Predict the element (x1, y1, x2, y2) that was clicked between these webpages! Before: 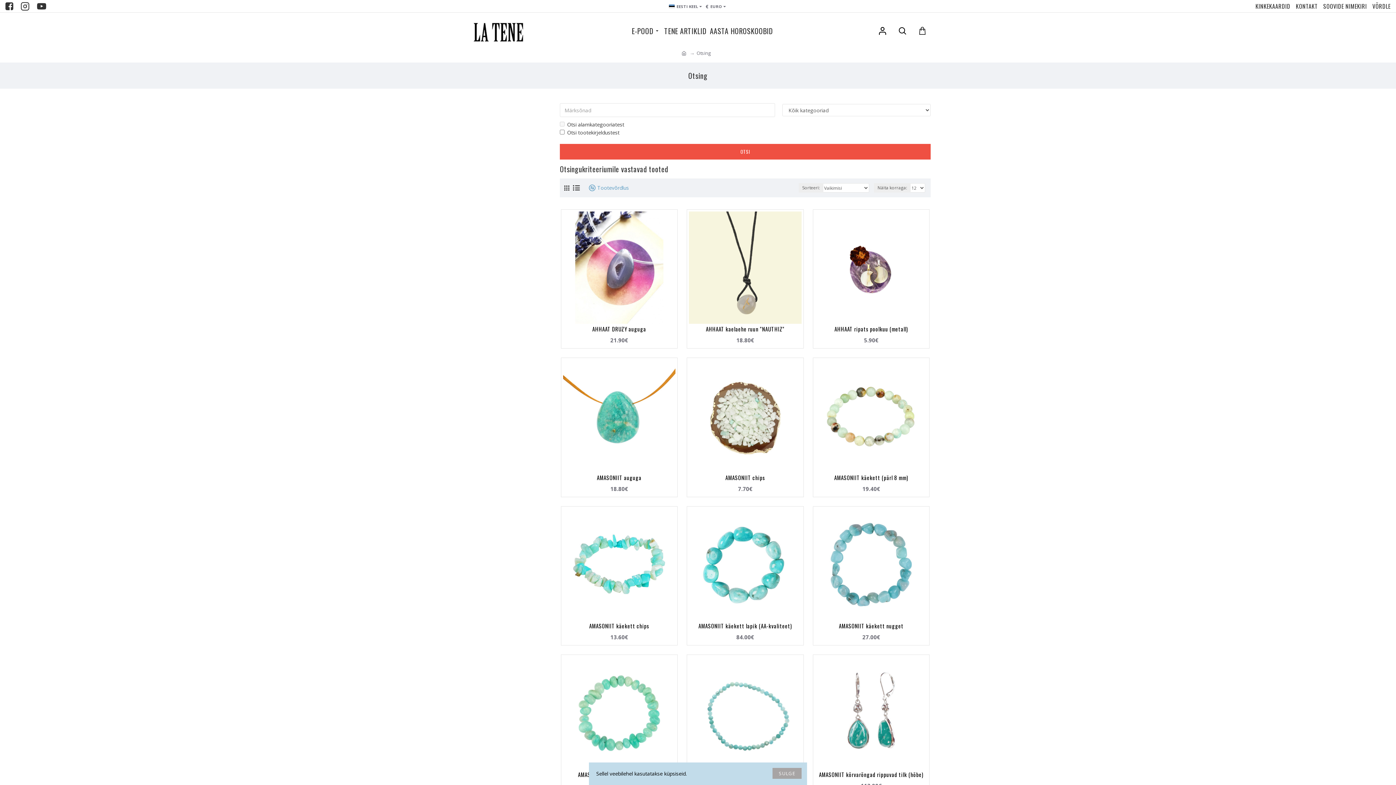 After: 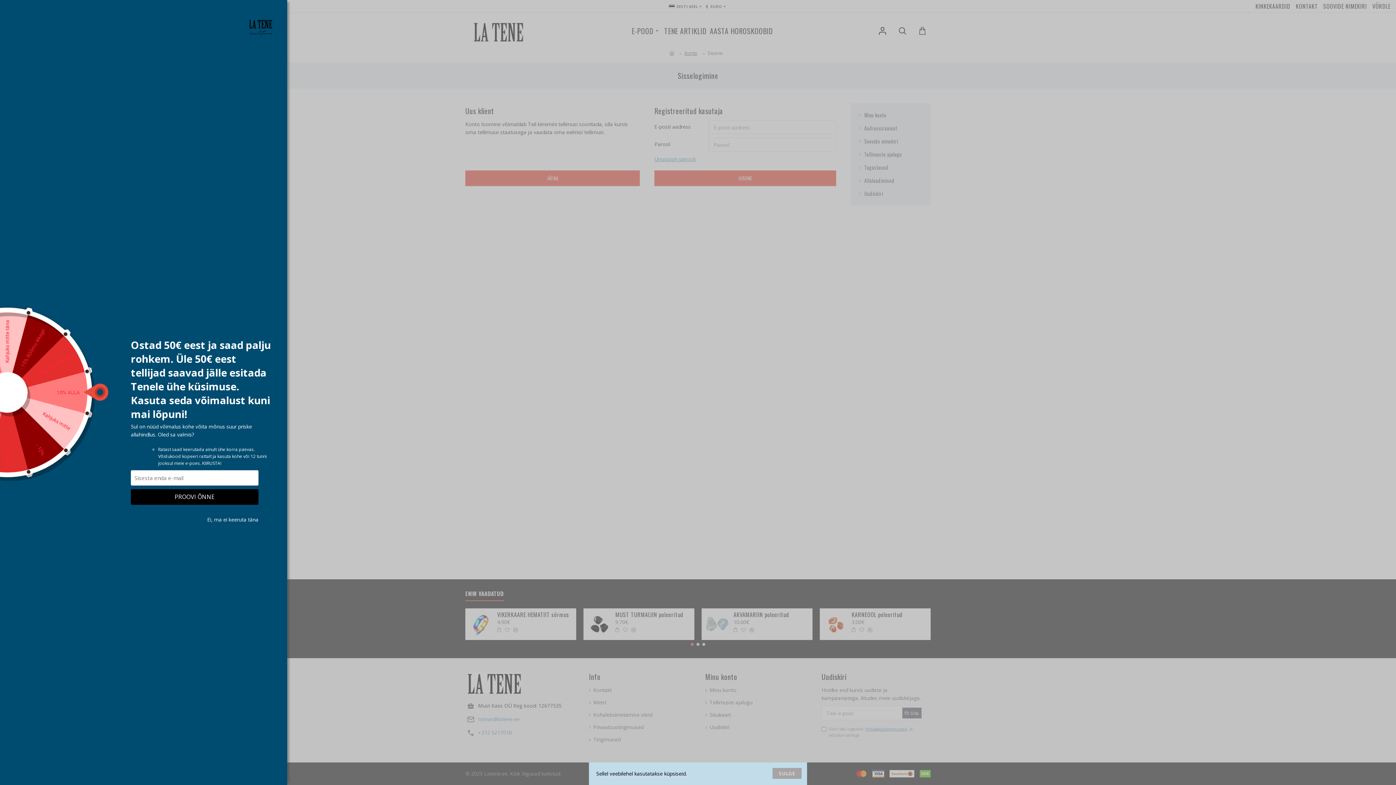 Action: label: SOOVIDE NIMEKIRI bbox: (1321, 0, 1369, 12)